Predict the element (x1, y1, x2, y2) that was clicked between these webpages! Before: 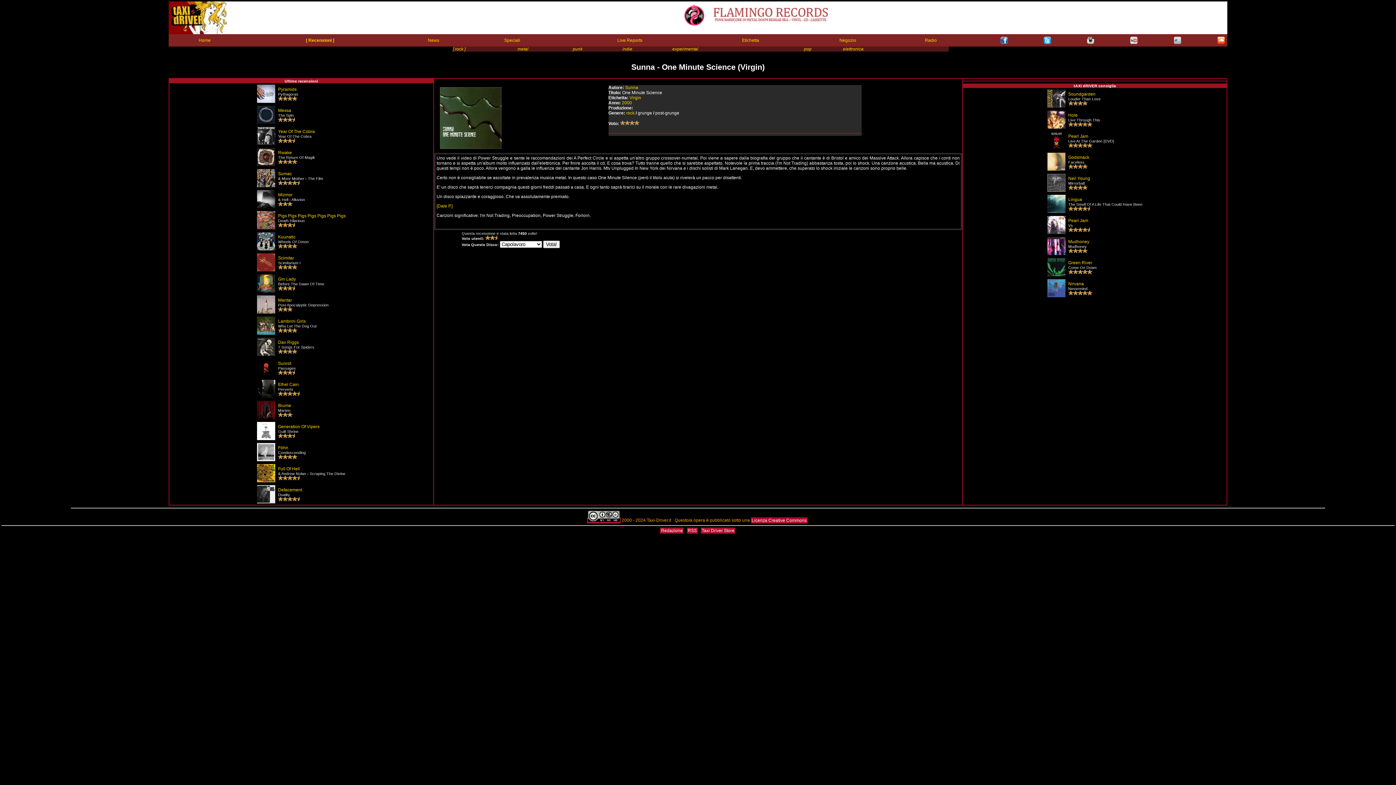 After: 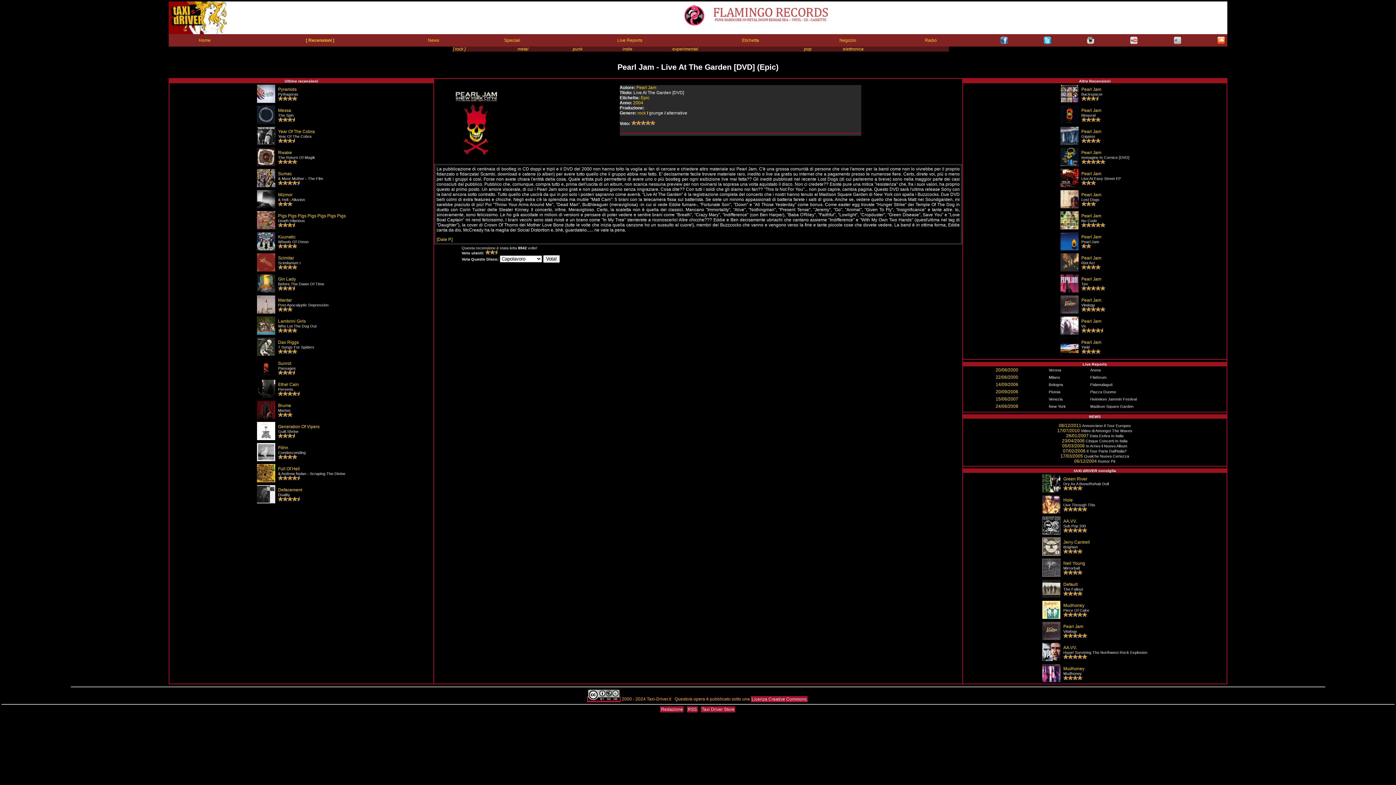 Action: bbox: (1068, 133, 1088, 138) label: Pearl Jam